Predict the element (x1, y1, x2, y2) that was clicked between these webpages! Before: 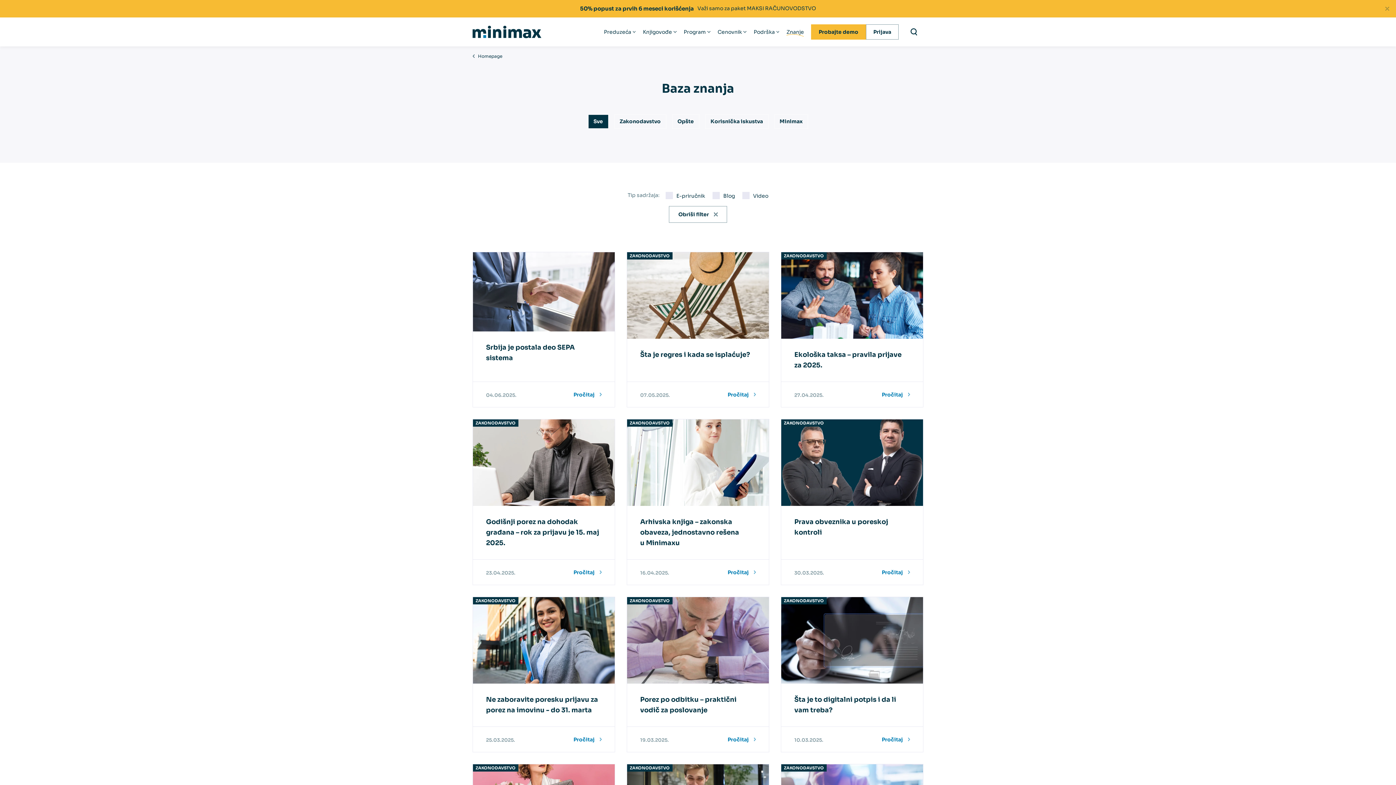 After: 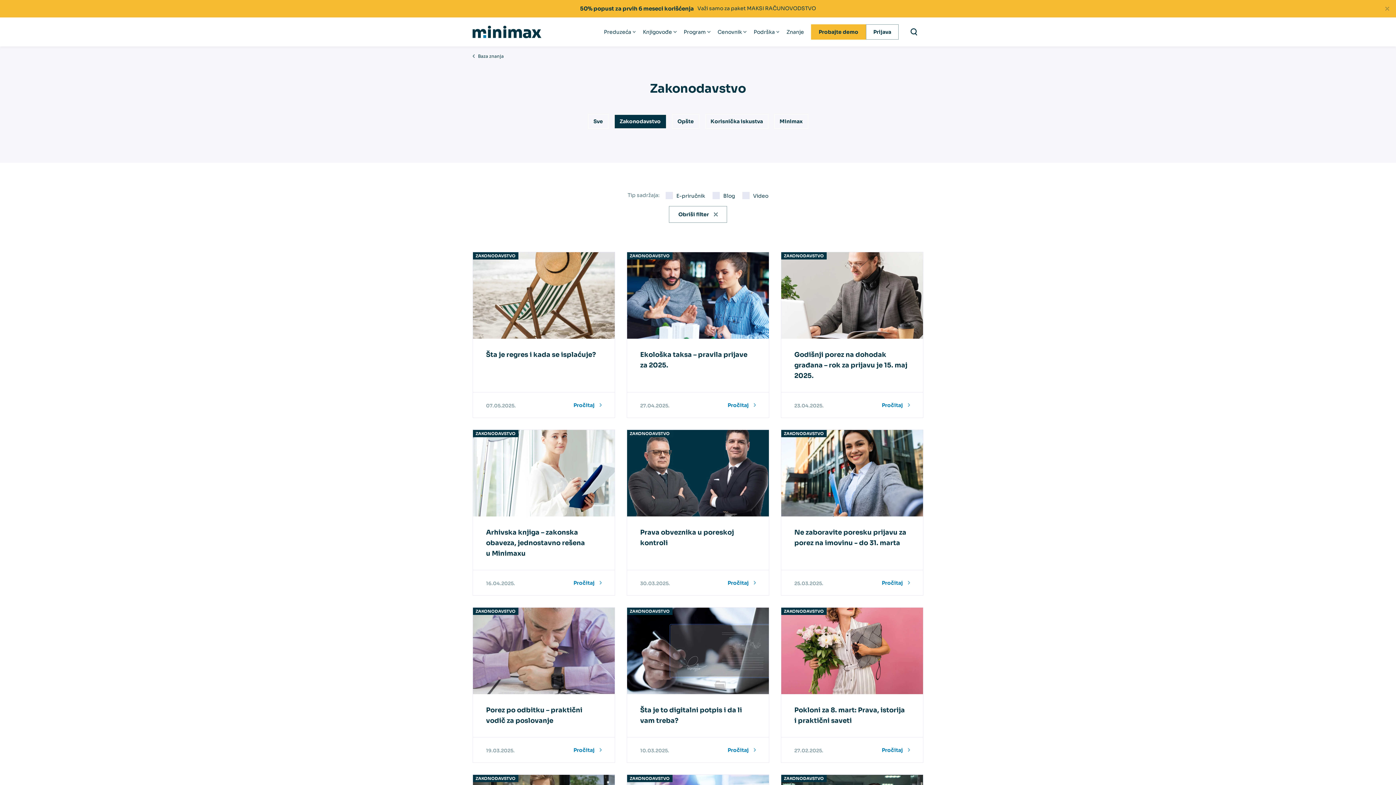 Action: label: ZAKONODAVSTVO bbox: (781, 252, 826, 259)